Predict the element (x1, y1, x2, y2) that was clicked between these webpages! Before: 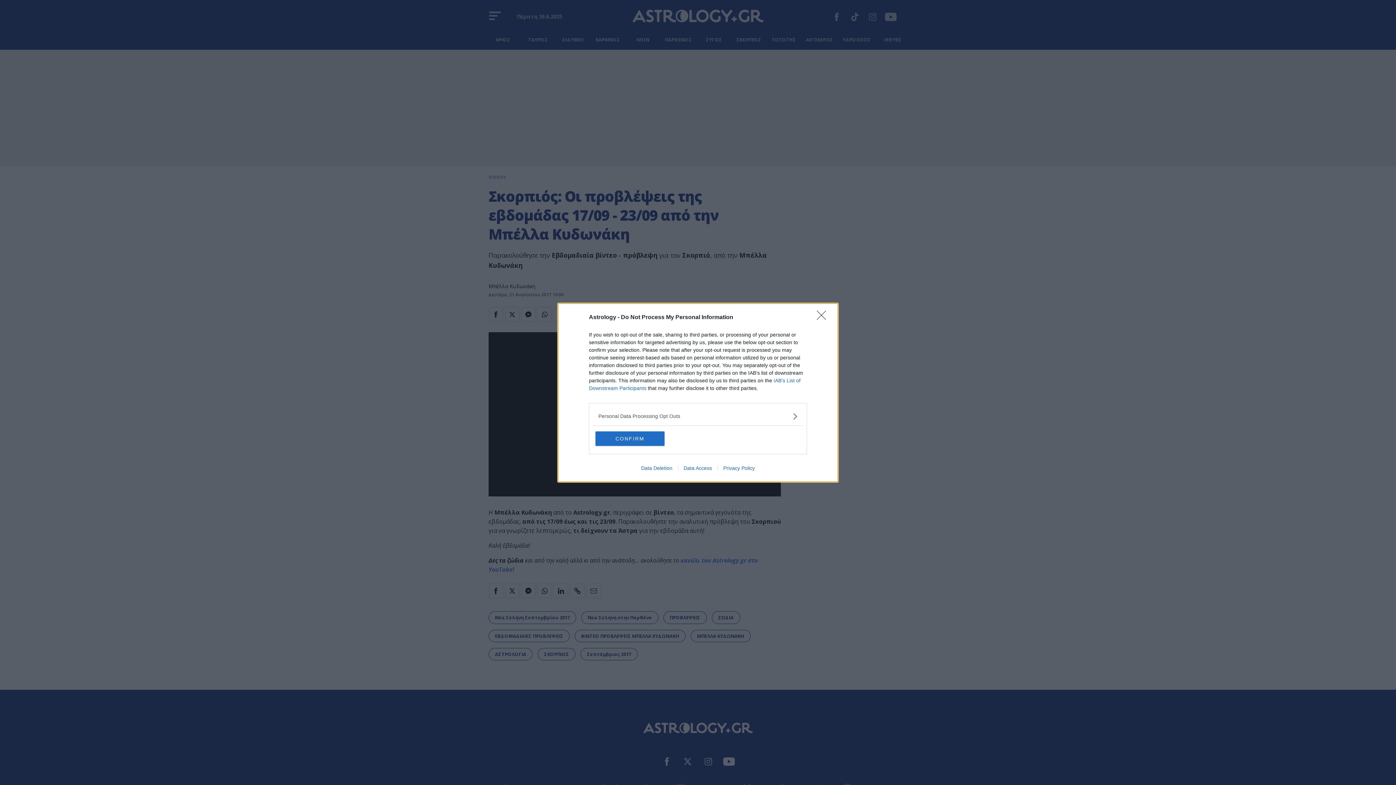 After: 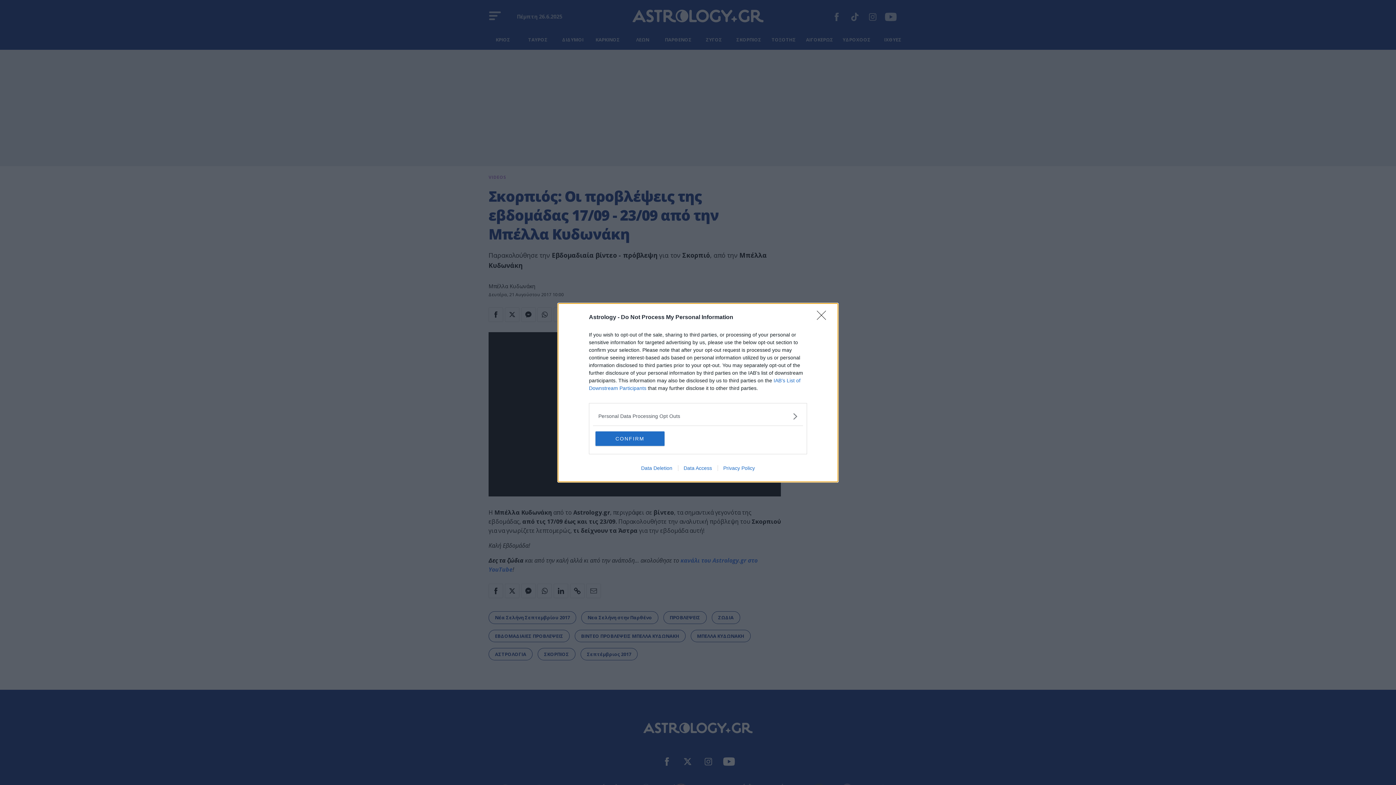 Action: bbox: (678, 465, 717, 471) label: Data Access